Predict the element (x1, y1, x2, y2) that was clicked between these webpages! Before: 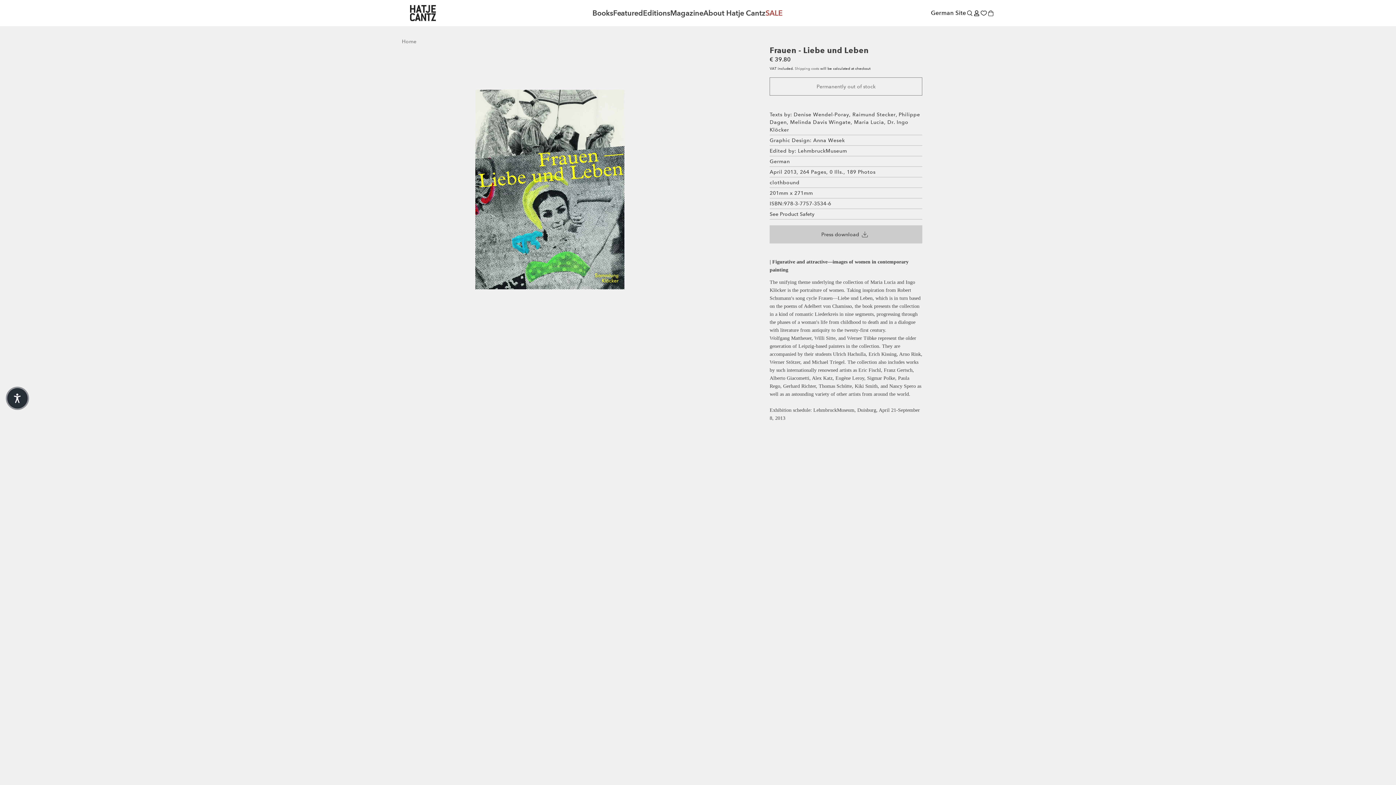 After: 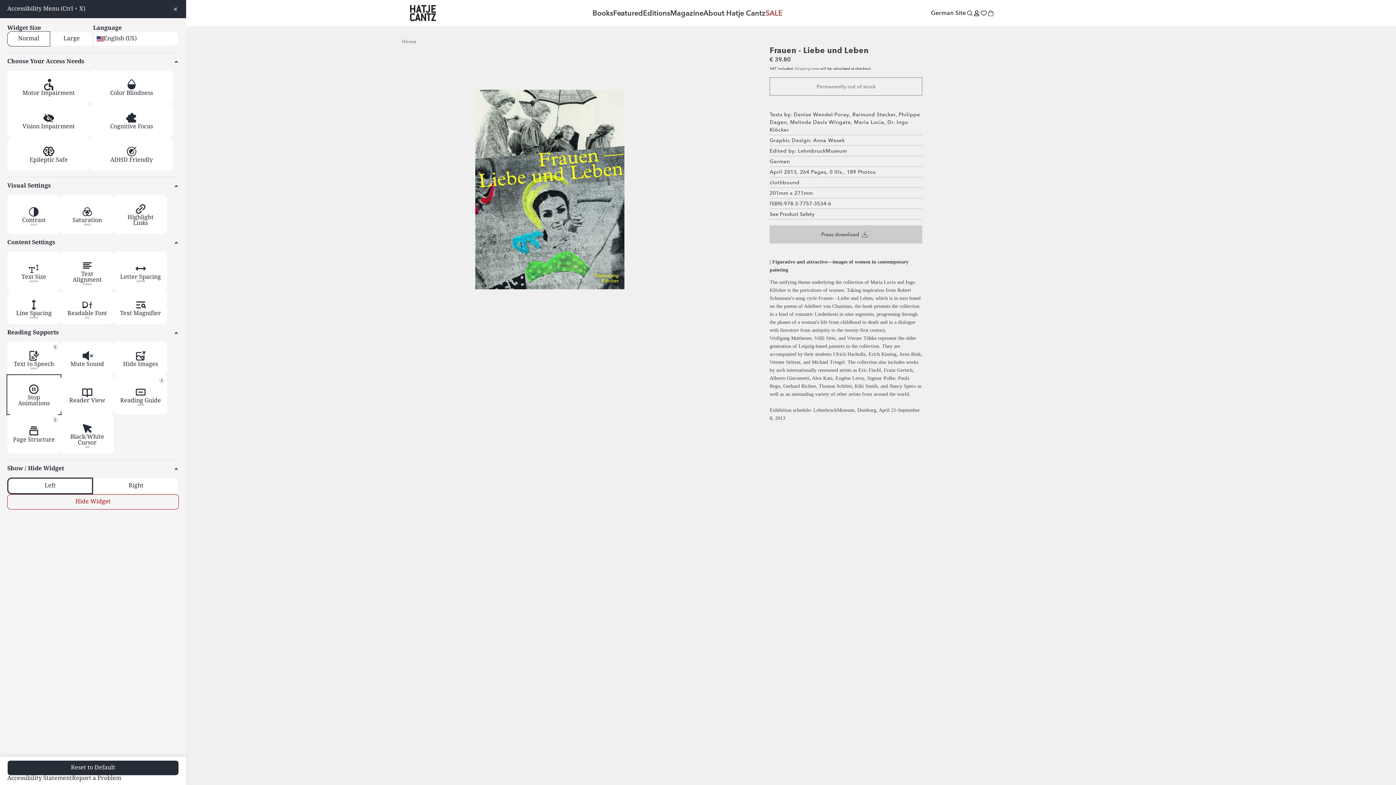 Action: label: pajamas bbox: (5, 386, 29, 410)